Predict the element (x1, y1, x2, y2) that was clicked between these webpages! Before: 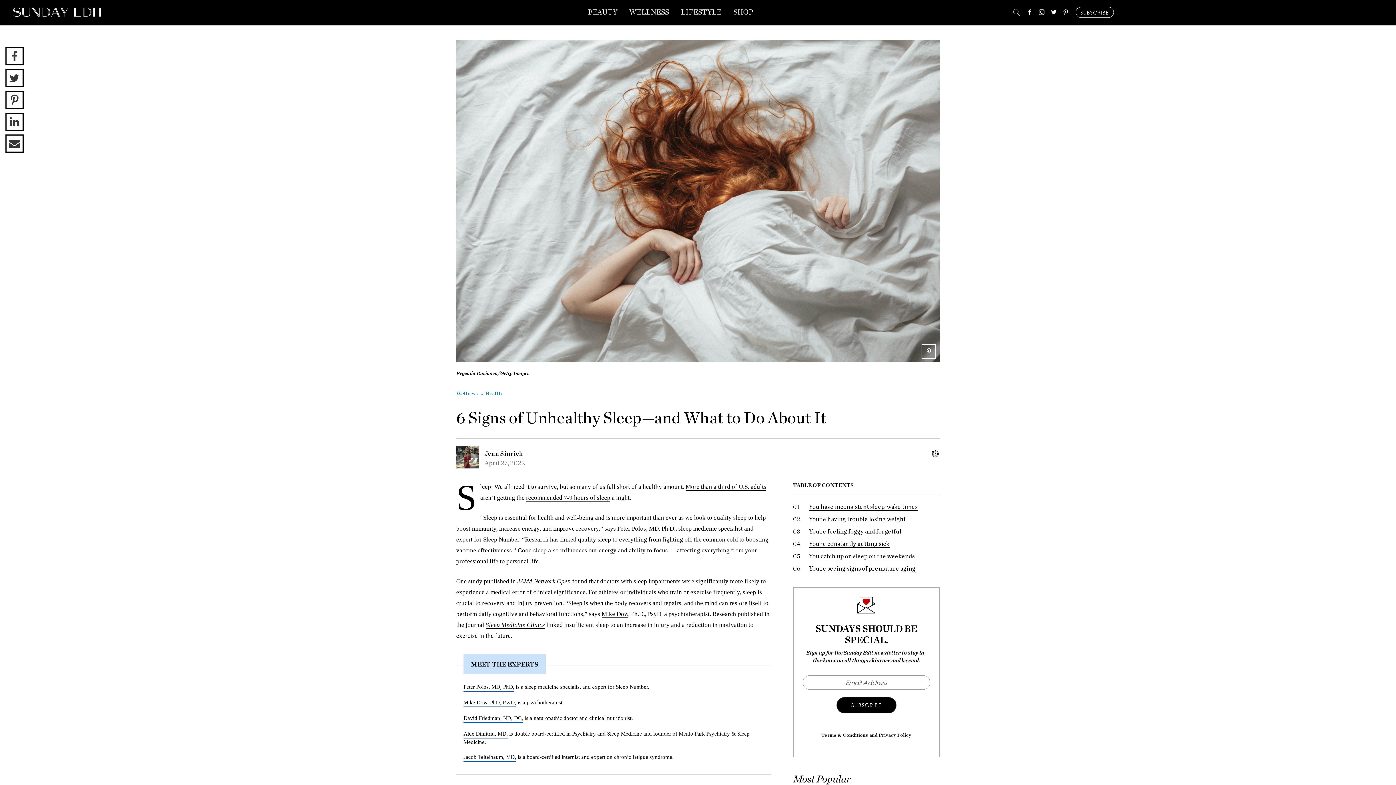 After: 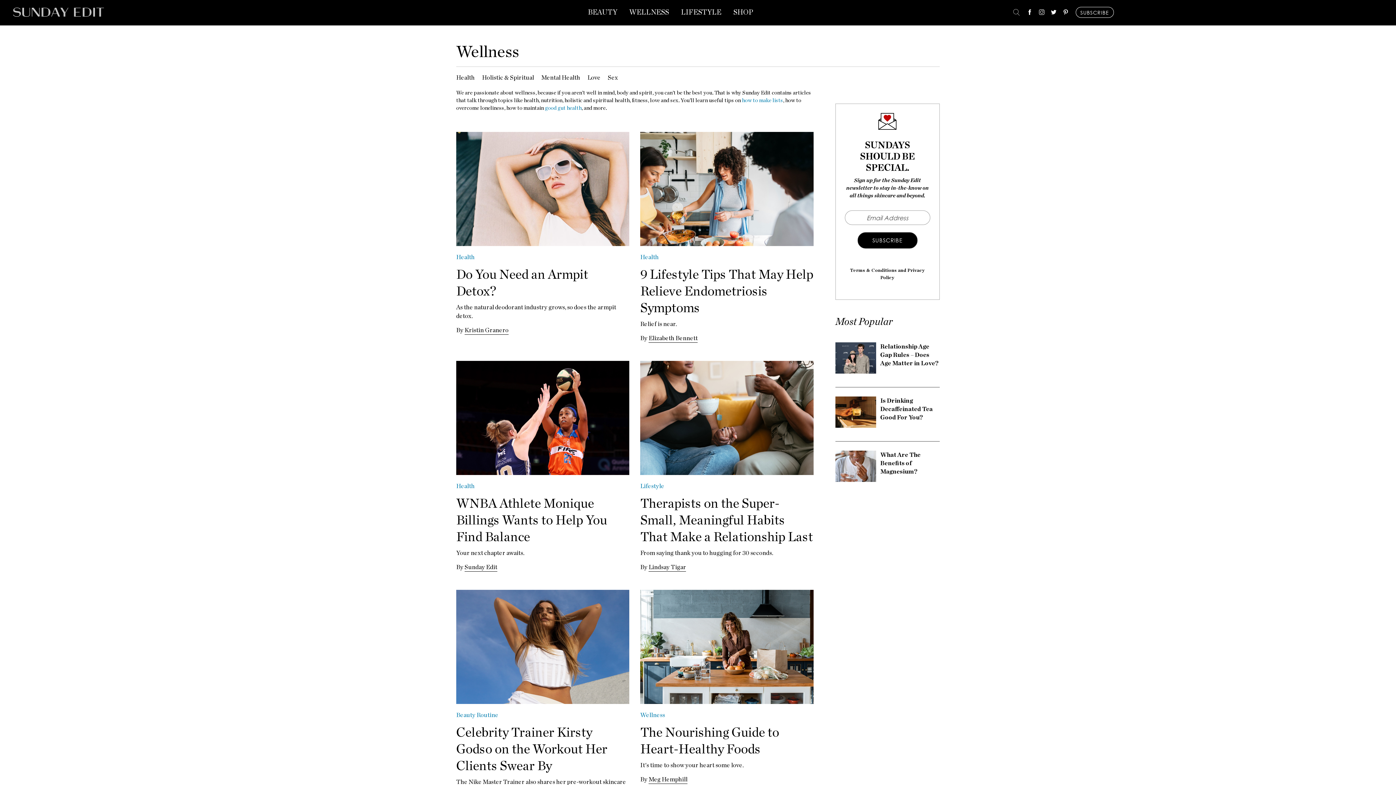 Action: label: WELLNESS bbox: (629, 1, 669, 25)